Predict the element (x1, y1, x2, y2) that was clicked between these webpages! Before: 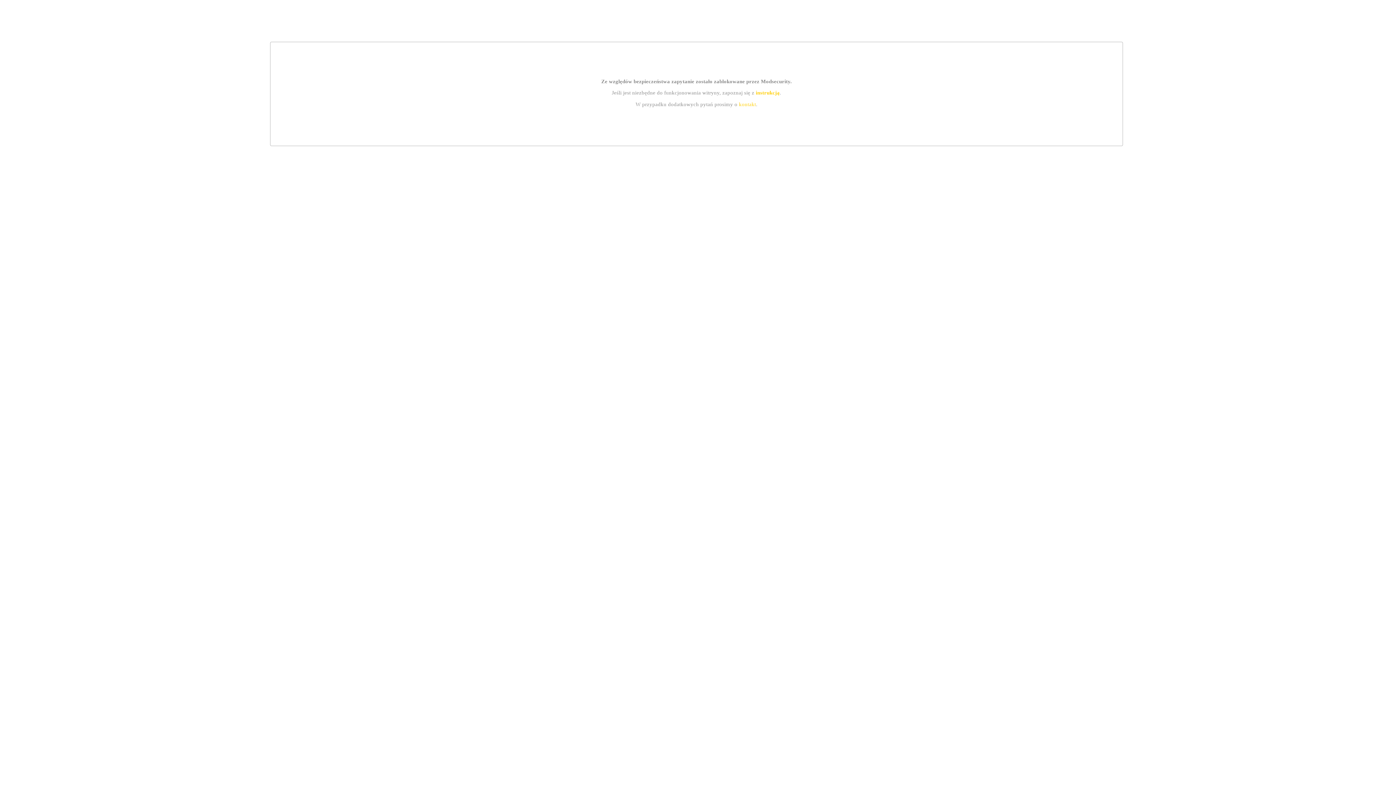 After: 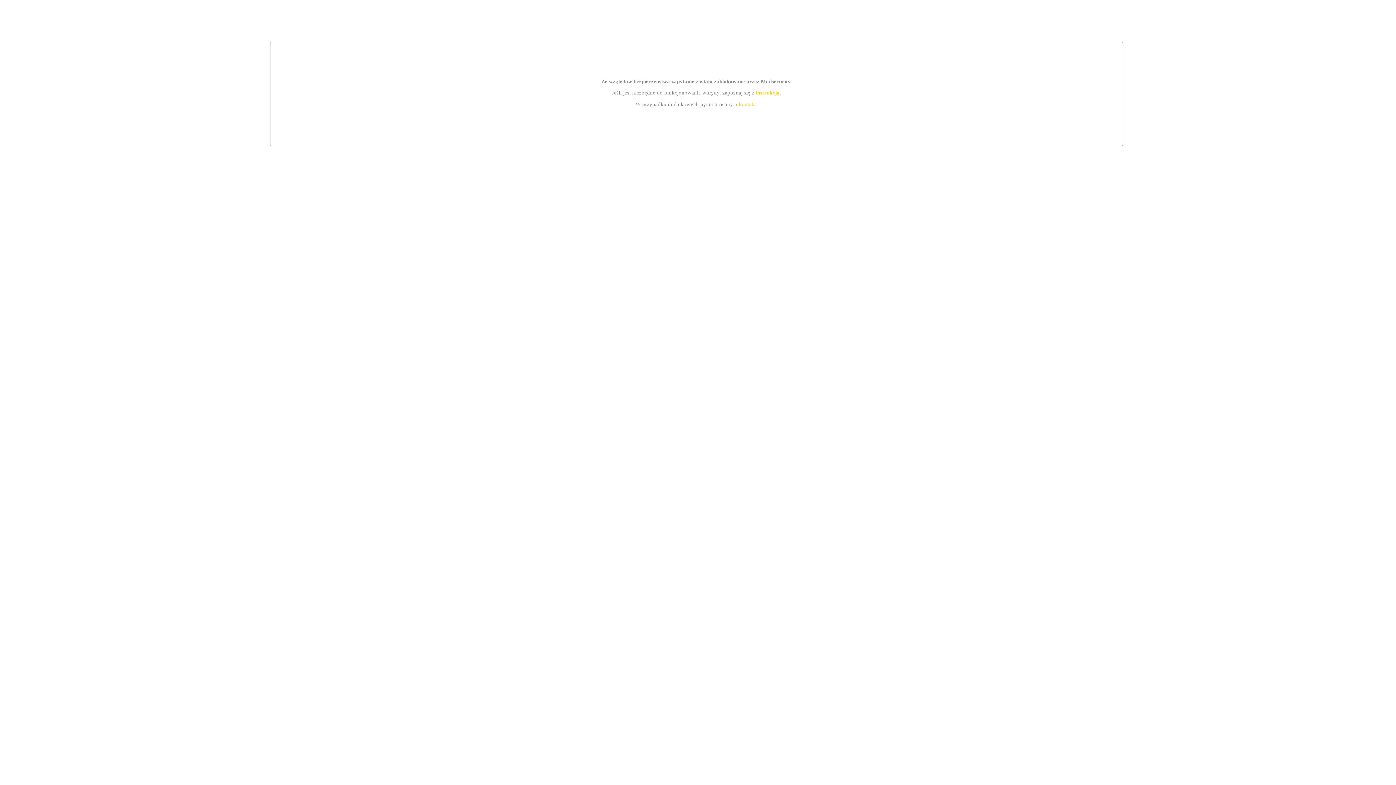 Action: label: kontakt bbox: (739, 101, 756, 107)